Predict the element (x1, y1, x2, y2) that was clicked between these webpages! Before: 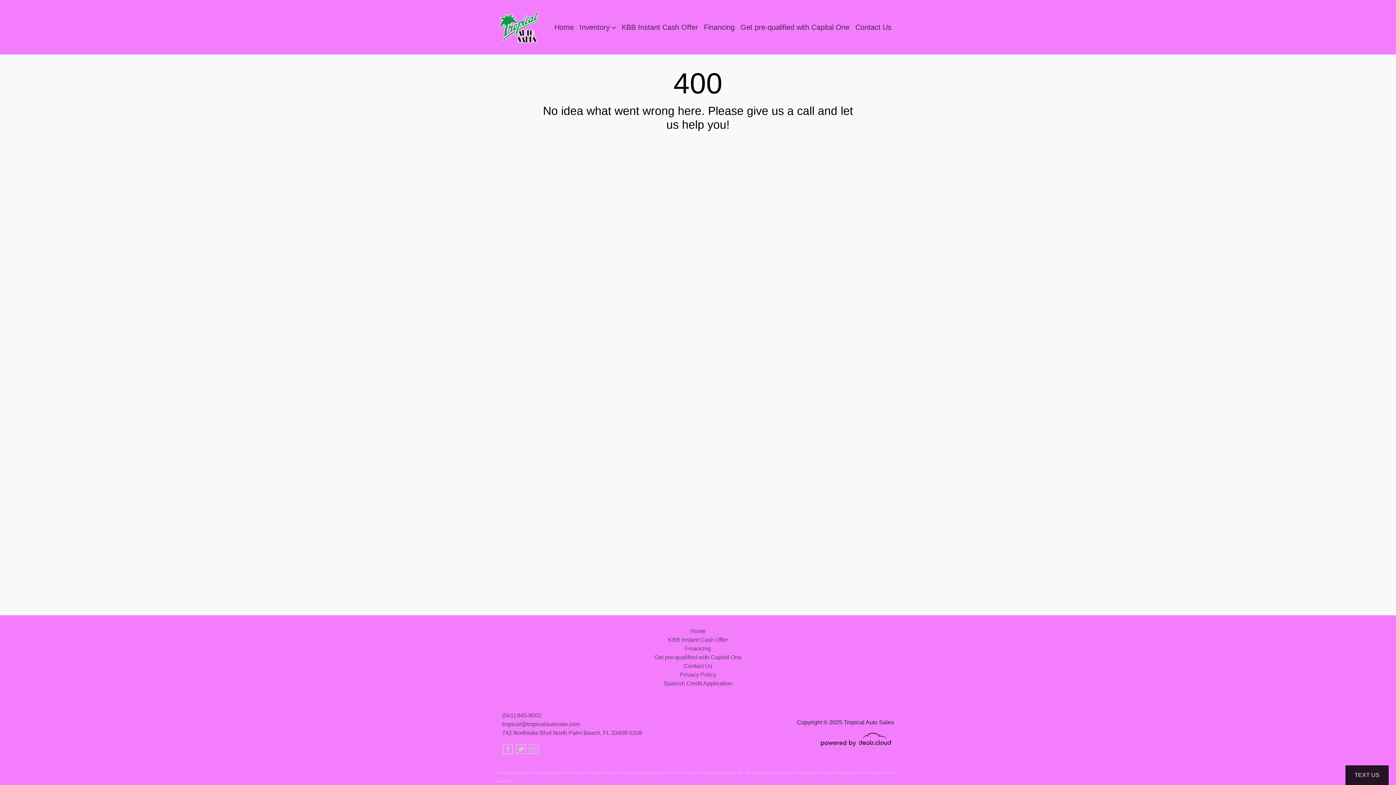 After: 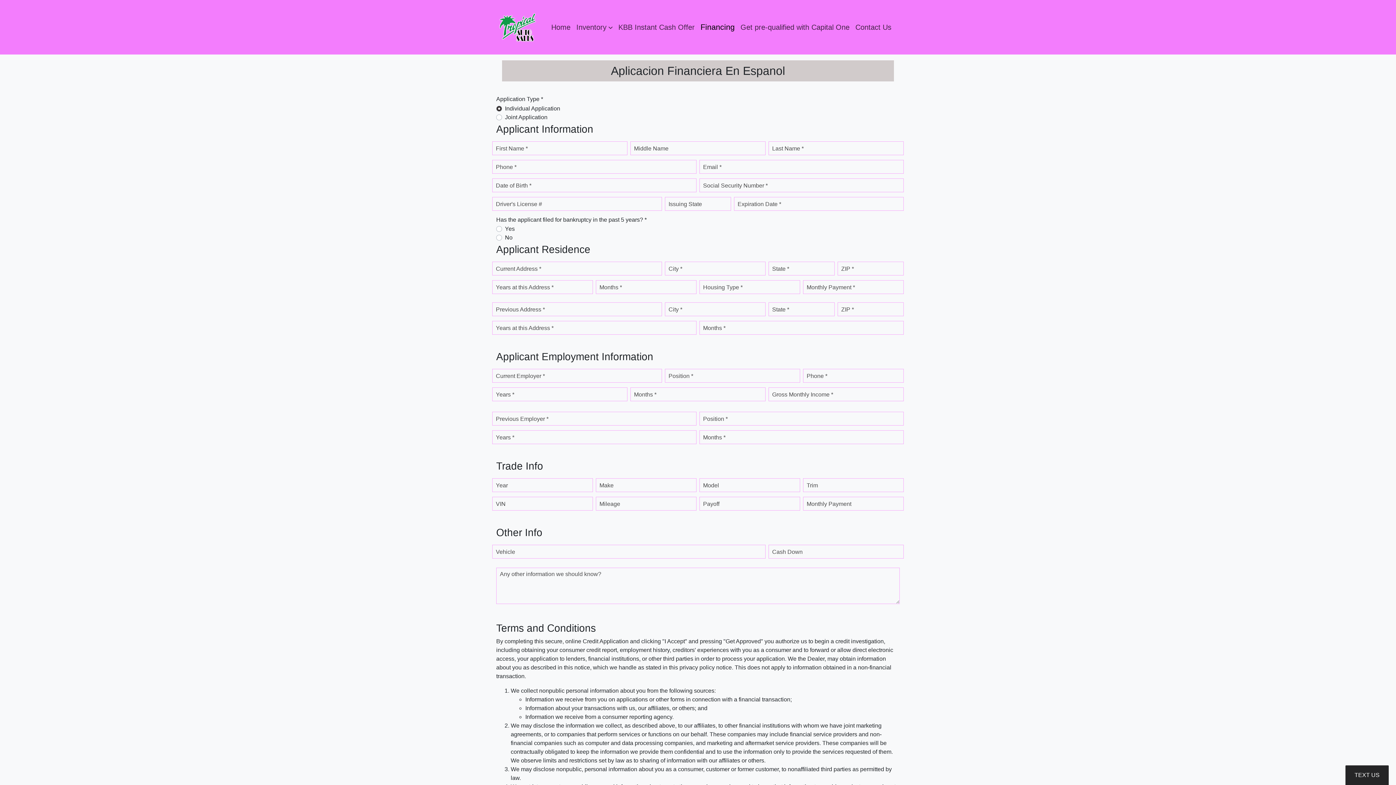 Action: label: Financing bbox: (685, 645, 711, 652)